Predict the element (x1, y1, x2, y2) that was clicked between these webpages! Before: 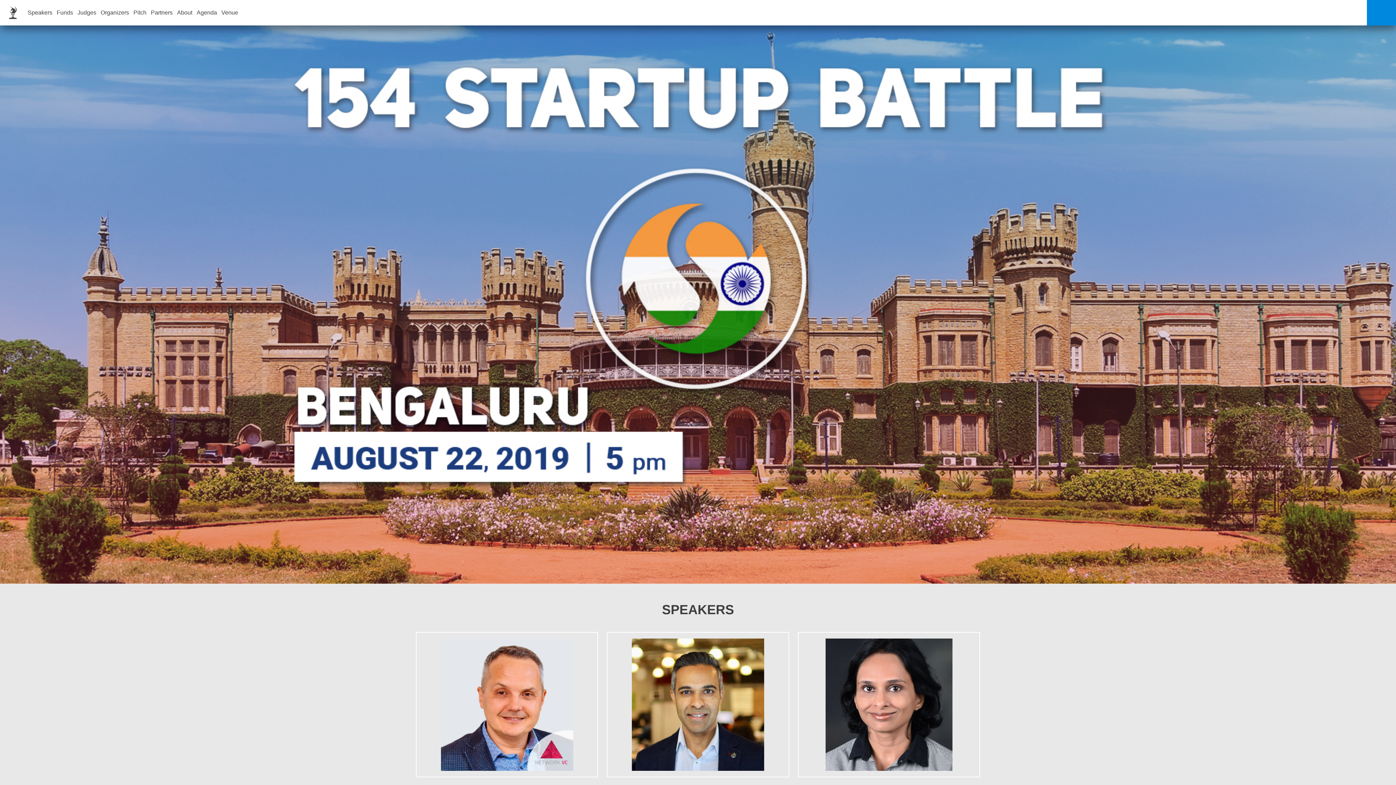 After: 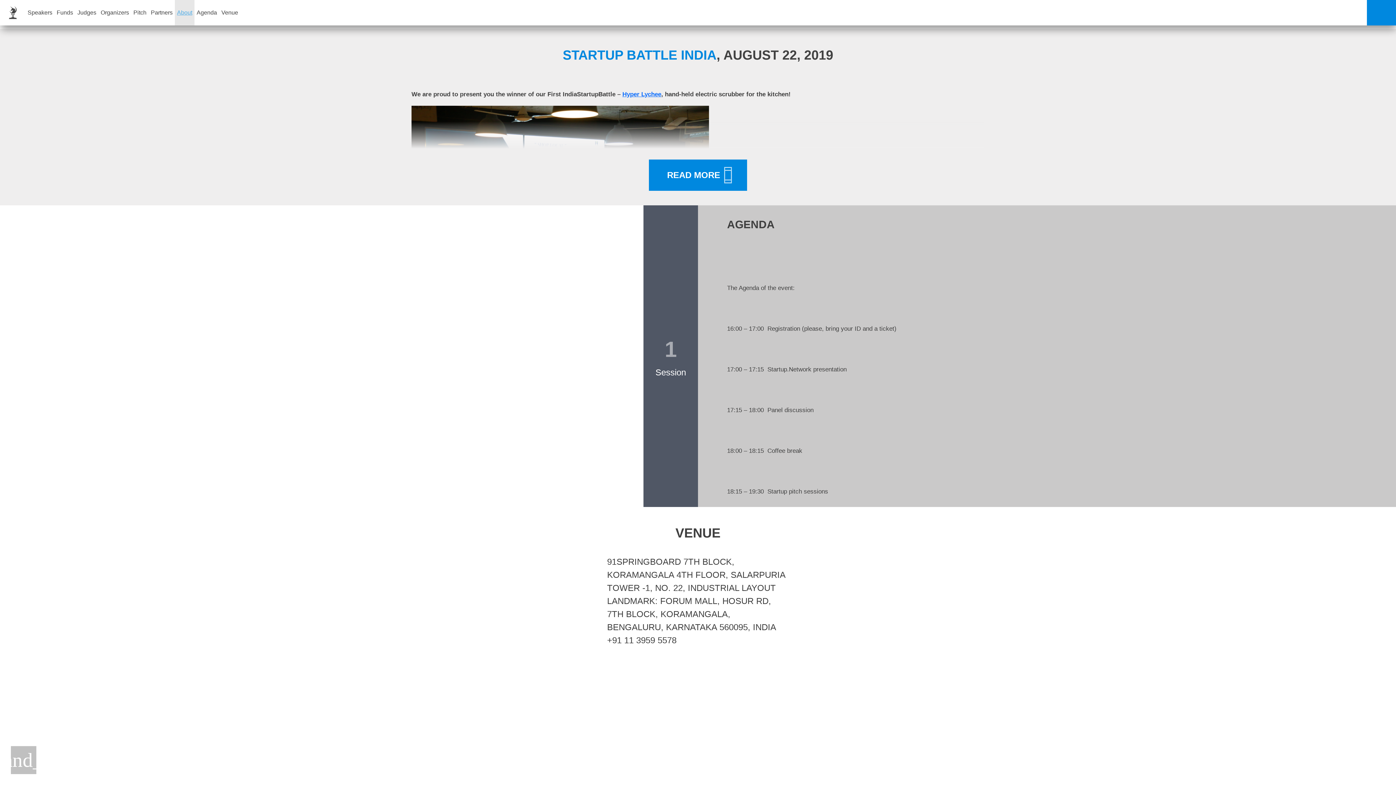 Action: label: About bbox: (174, 0, 194, 25)